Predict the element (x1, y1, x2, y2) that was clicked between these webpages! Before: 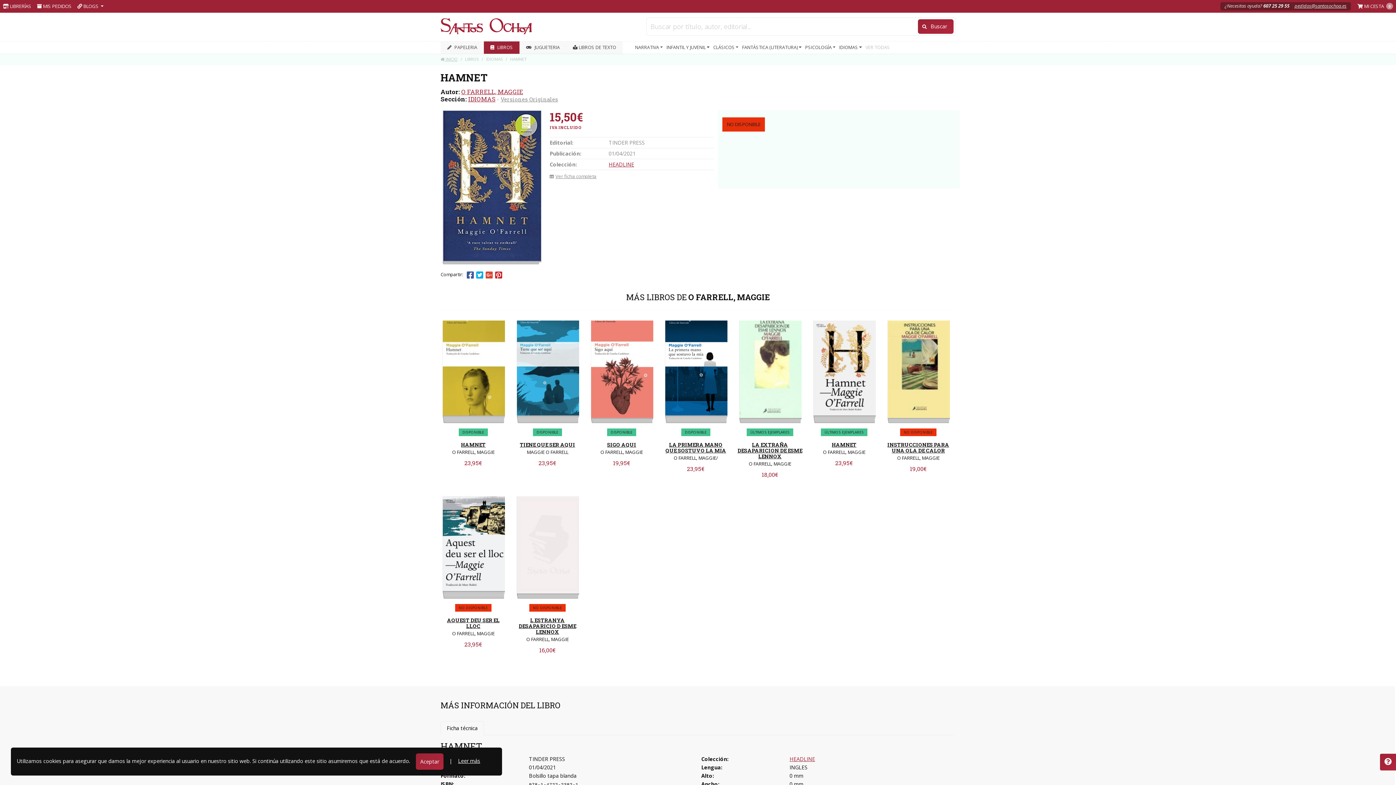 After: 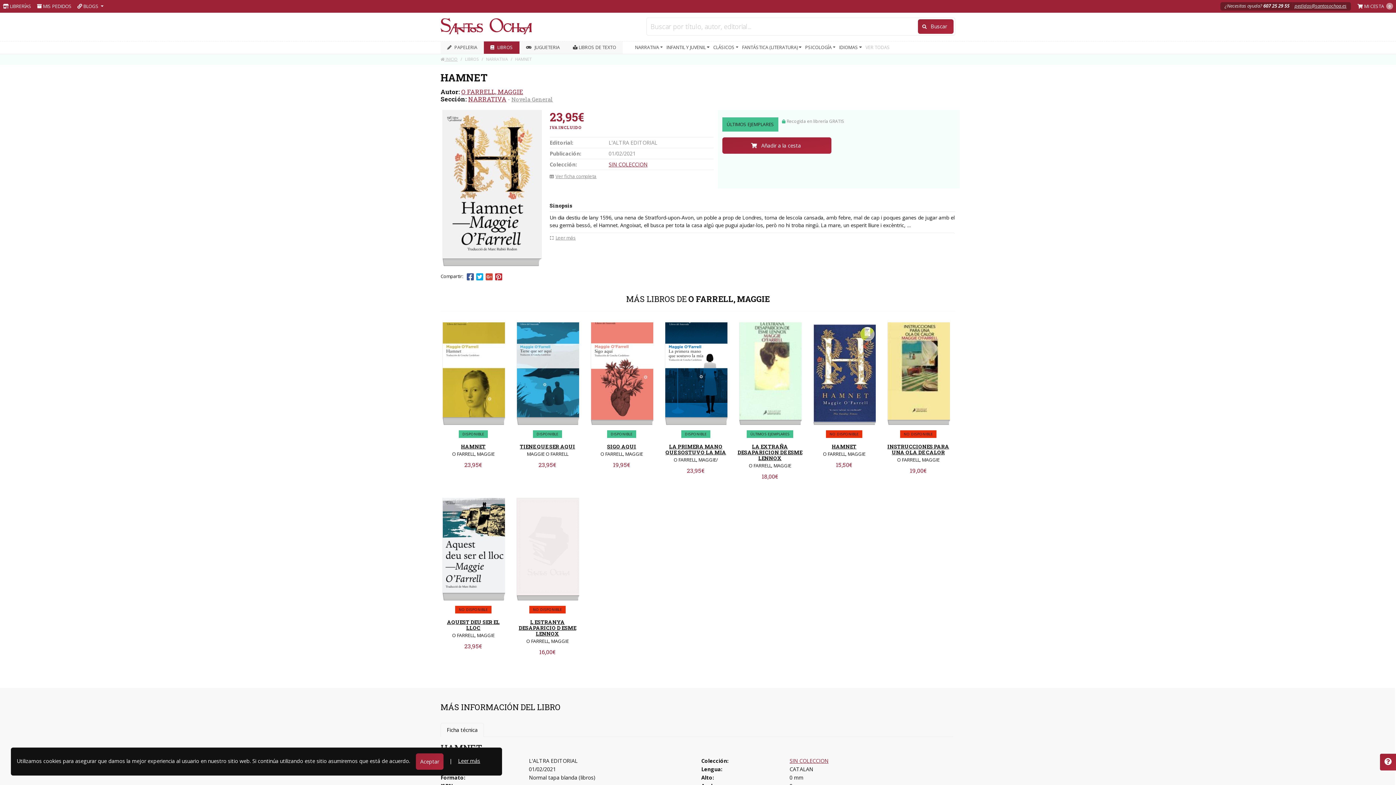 Action: label: HAMNET bbox: (832, 441, 856, 448)